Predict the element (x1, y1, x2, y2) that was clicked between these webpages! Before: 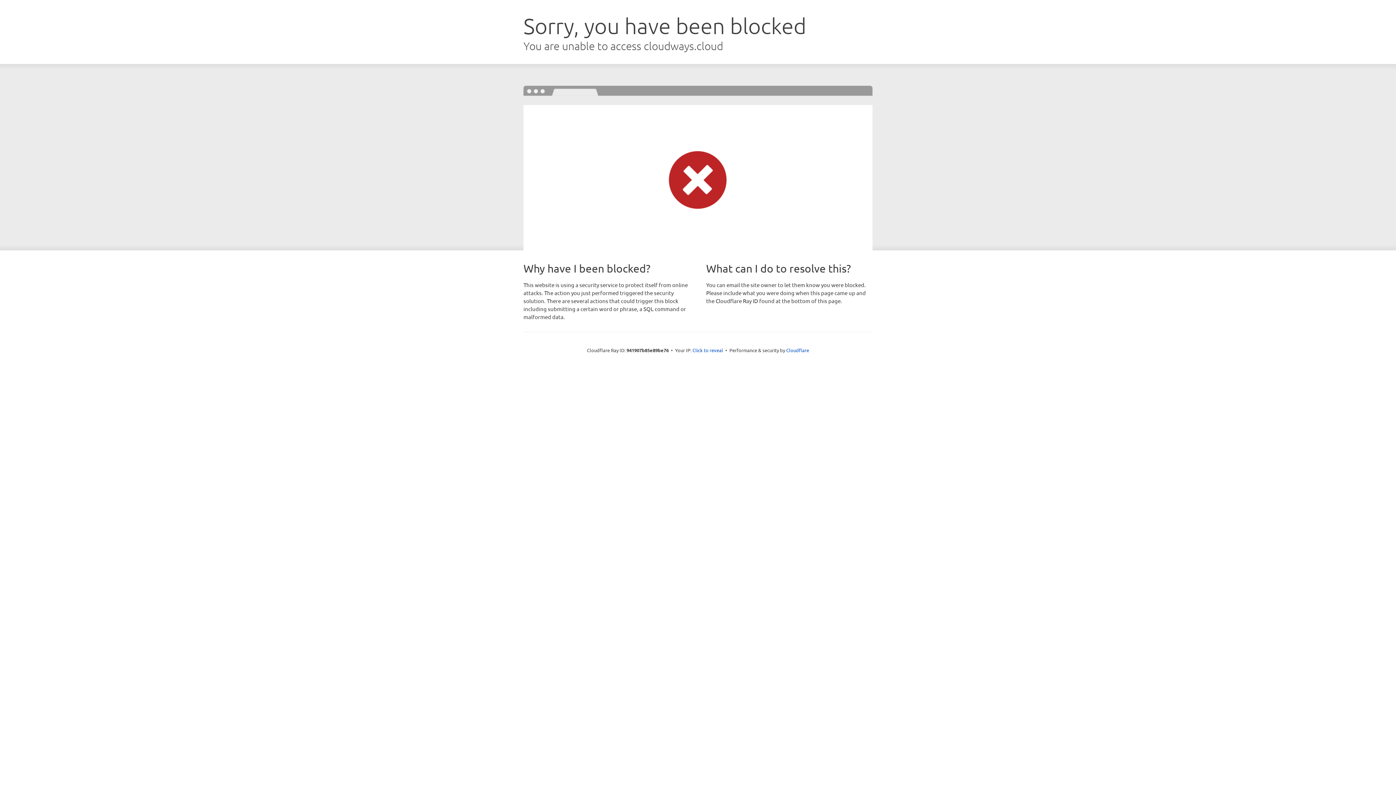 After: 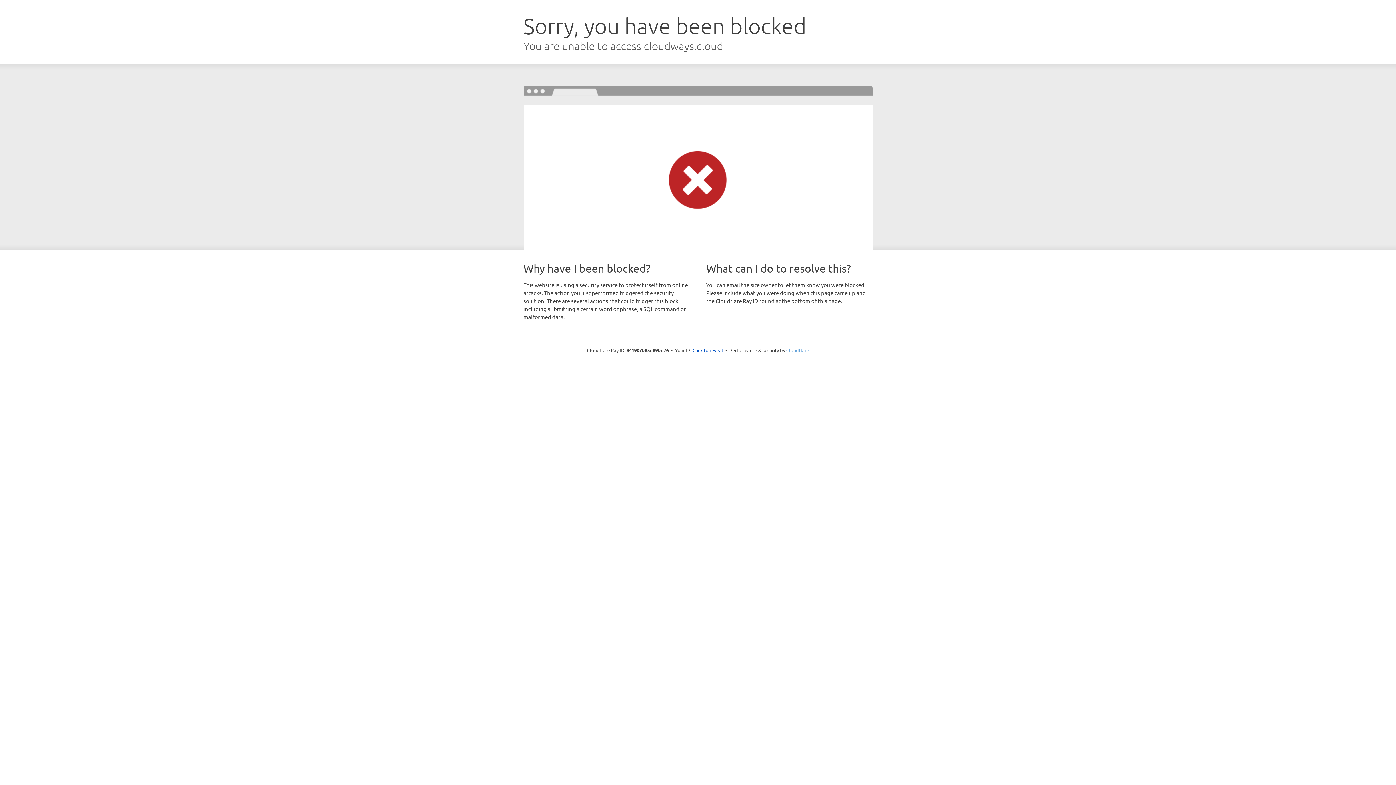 Action: label: Cloudflare bbox: (786, 347, 809, 353)